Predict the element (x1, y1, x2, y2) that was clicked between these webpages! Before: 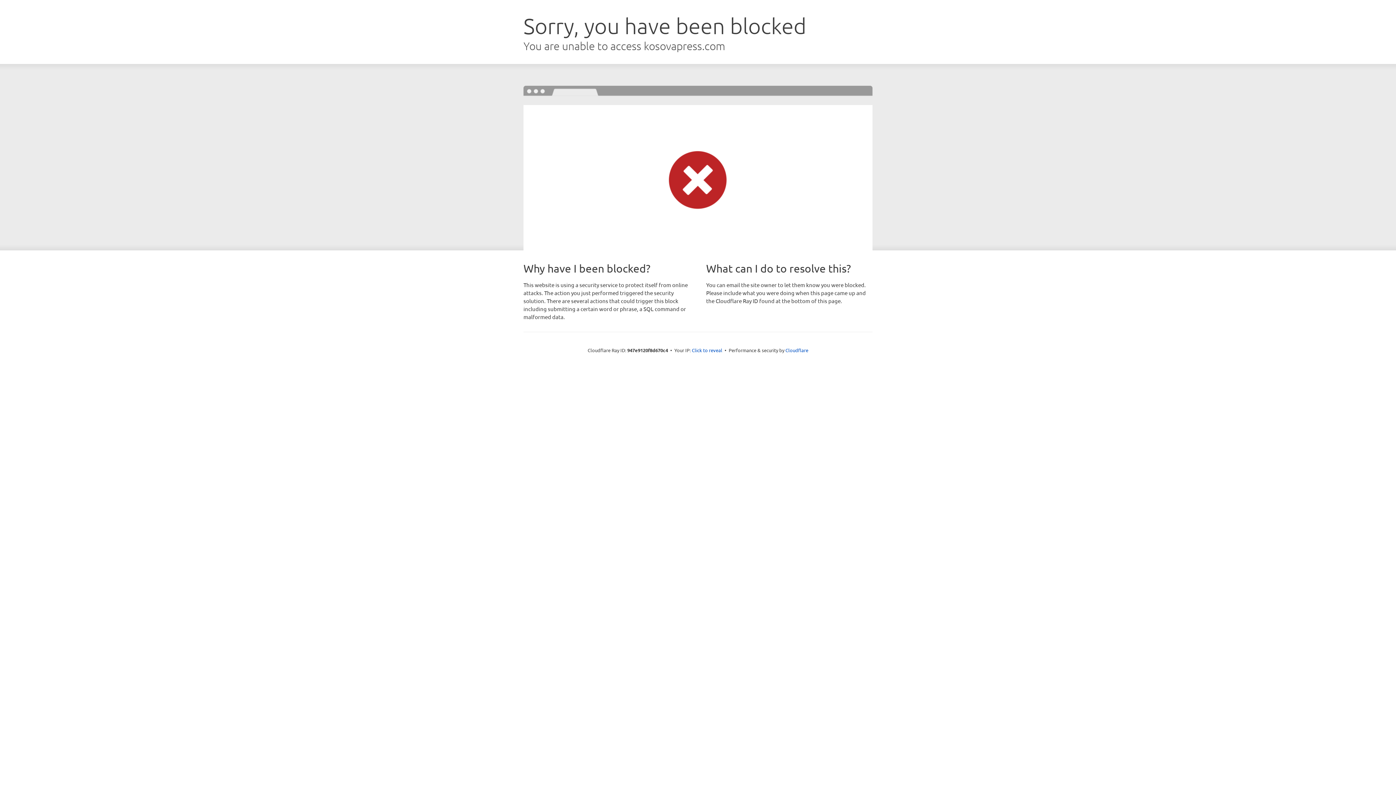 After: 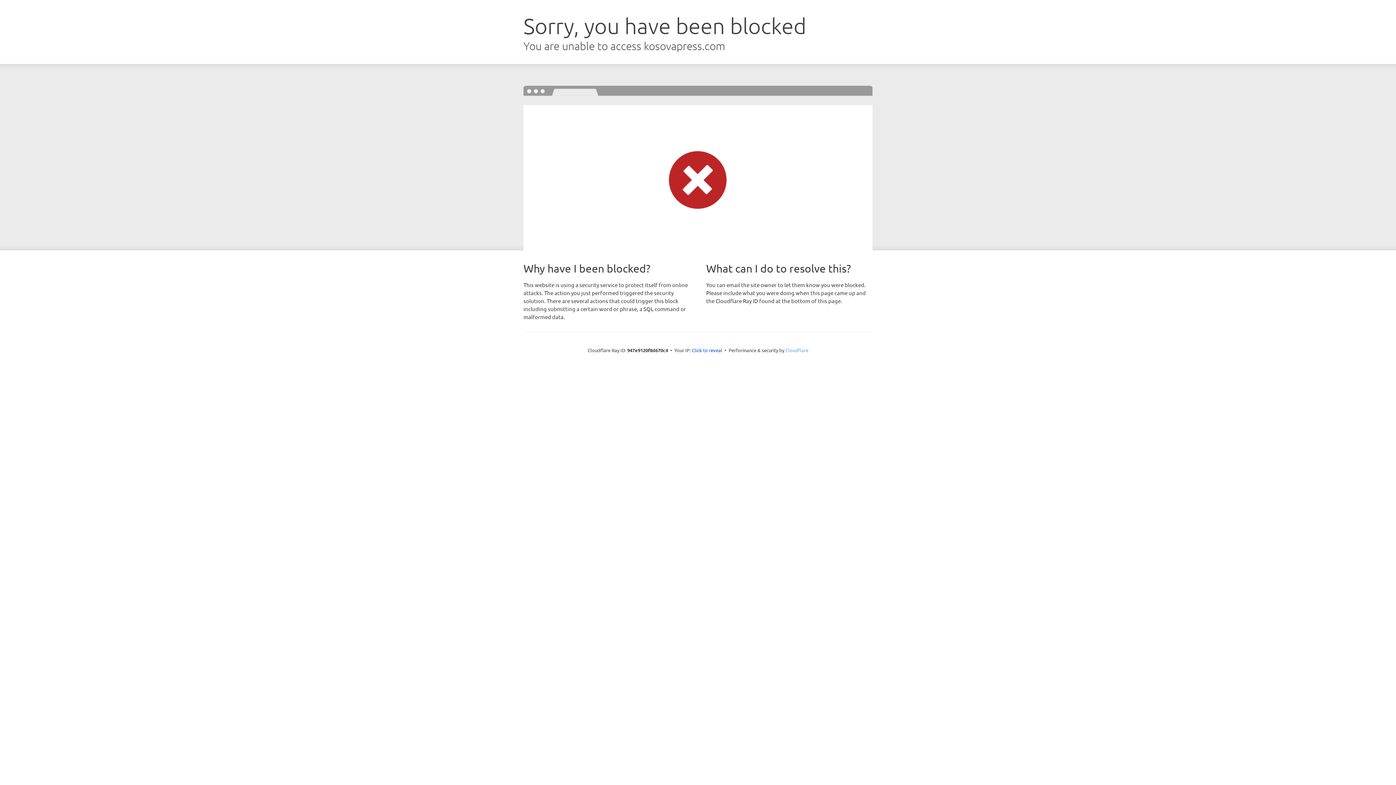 Action: bbox: (785, 347, 808, 353) label: Cloudflare